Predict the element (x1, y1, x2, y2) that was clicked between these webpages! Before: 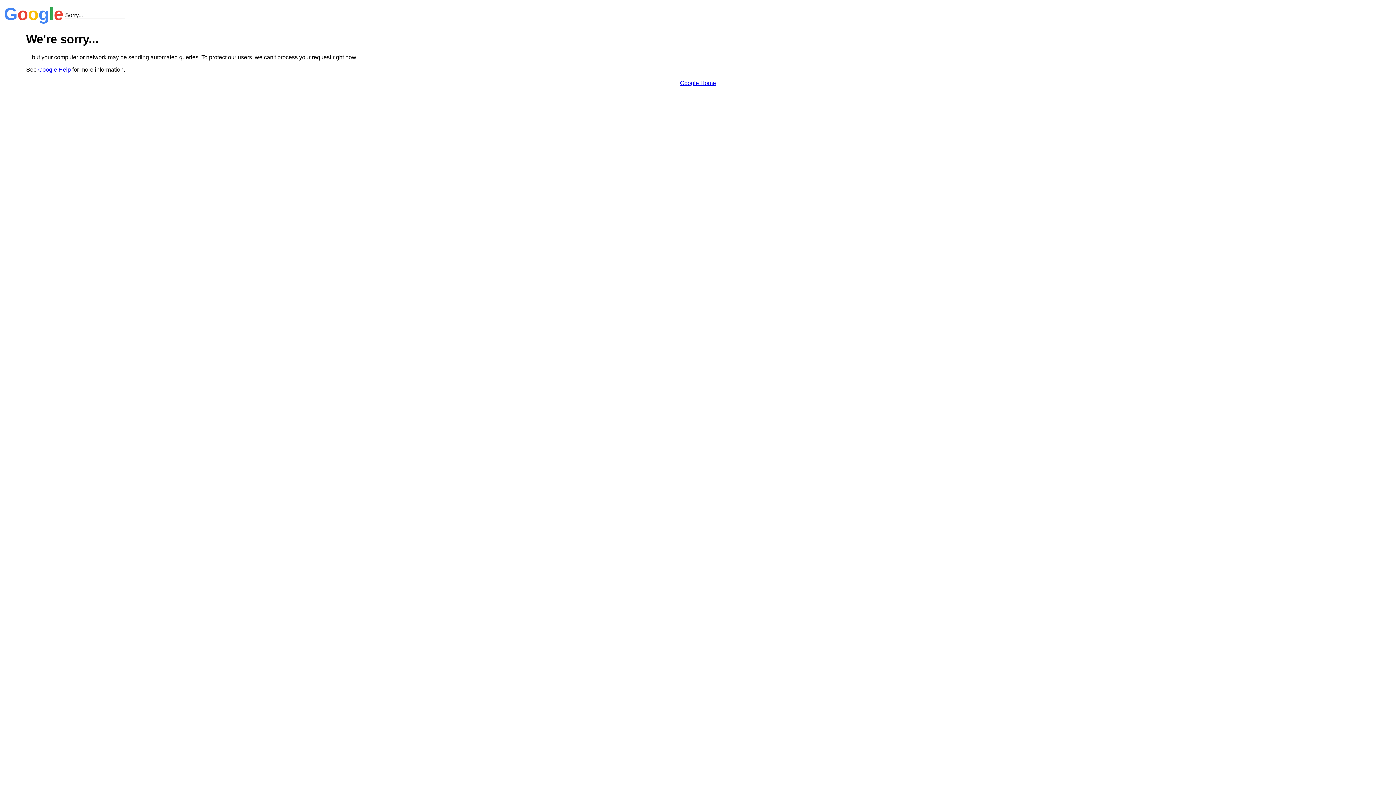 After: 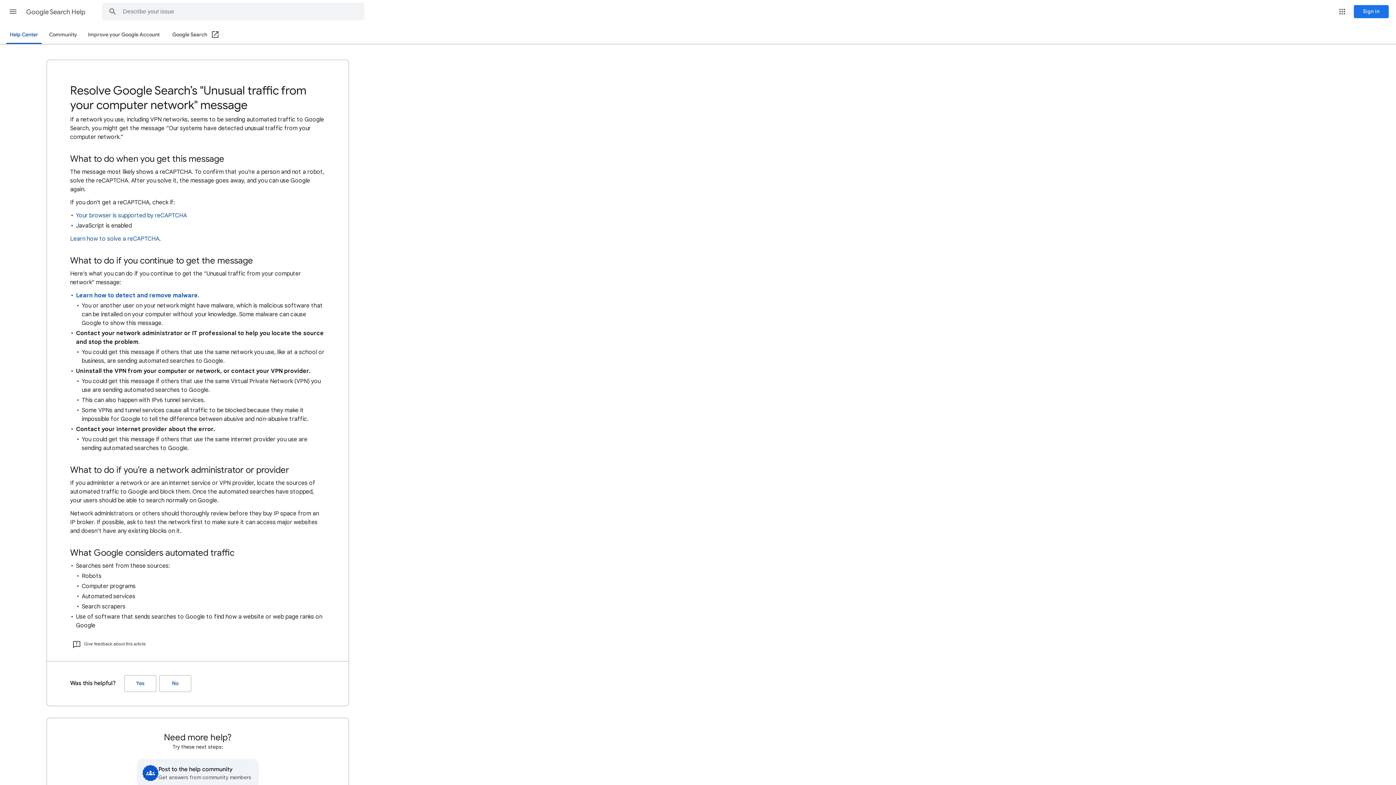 Action: bbox: (38, 66, 70, 72) label: Google Help